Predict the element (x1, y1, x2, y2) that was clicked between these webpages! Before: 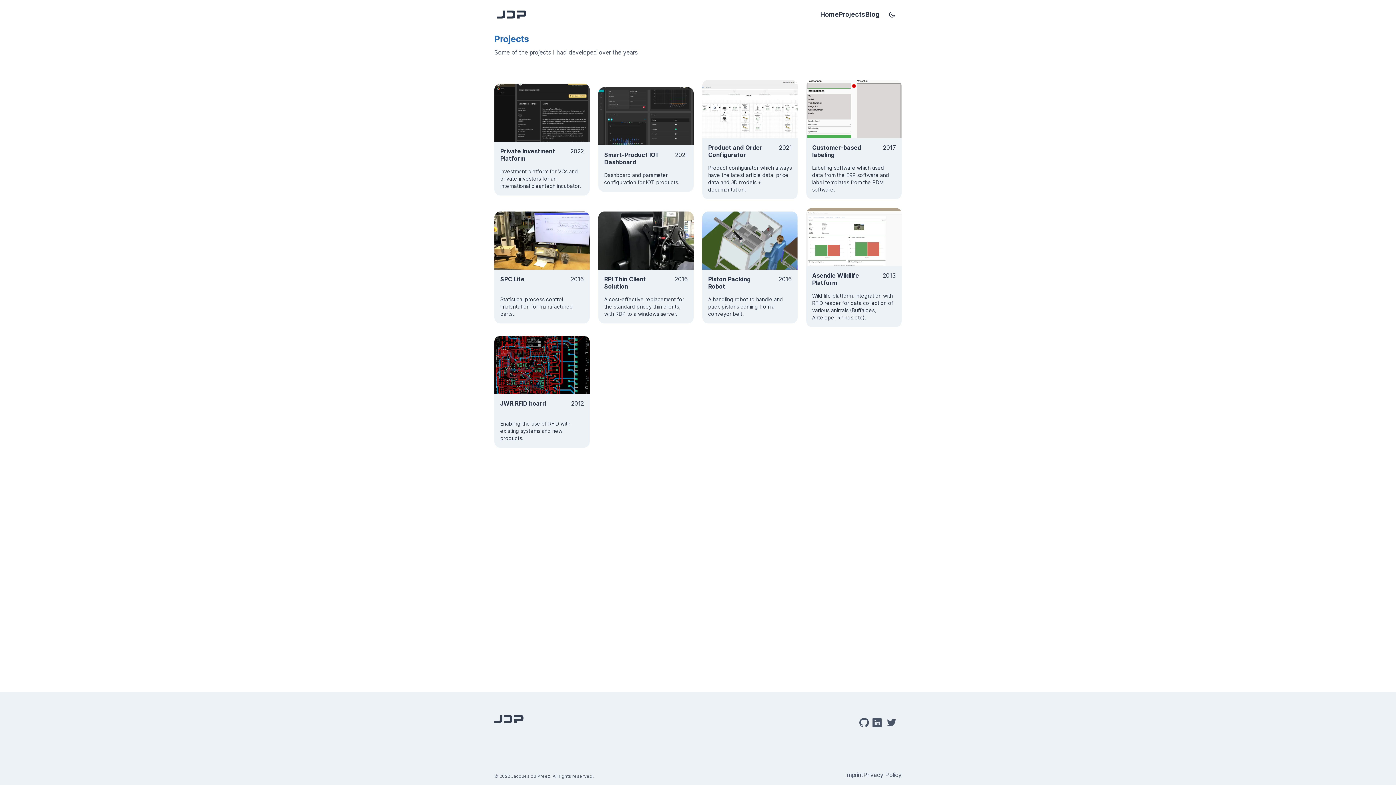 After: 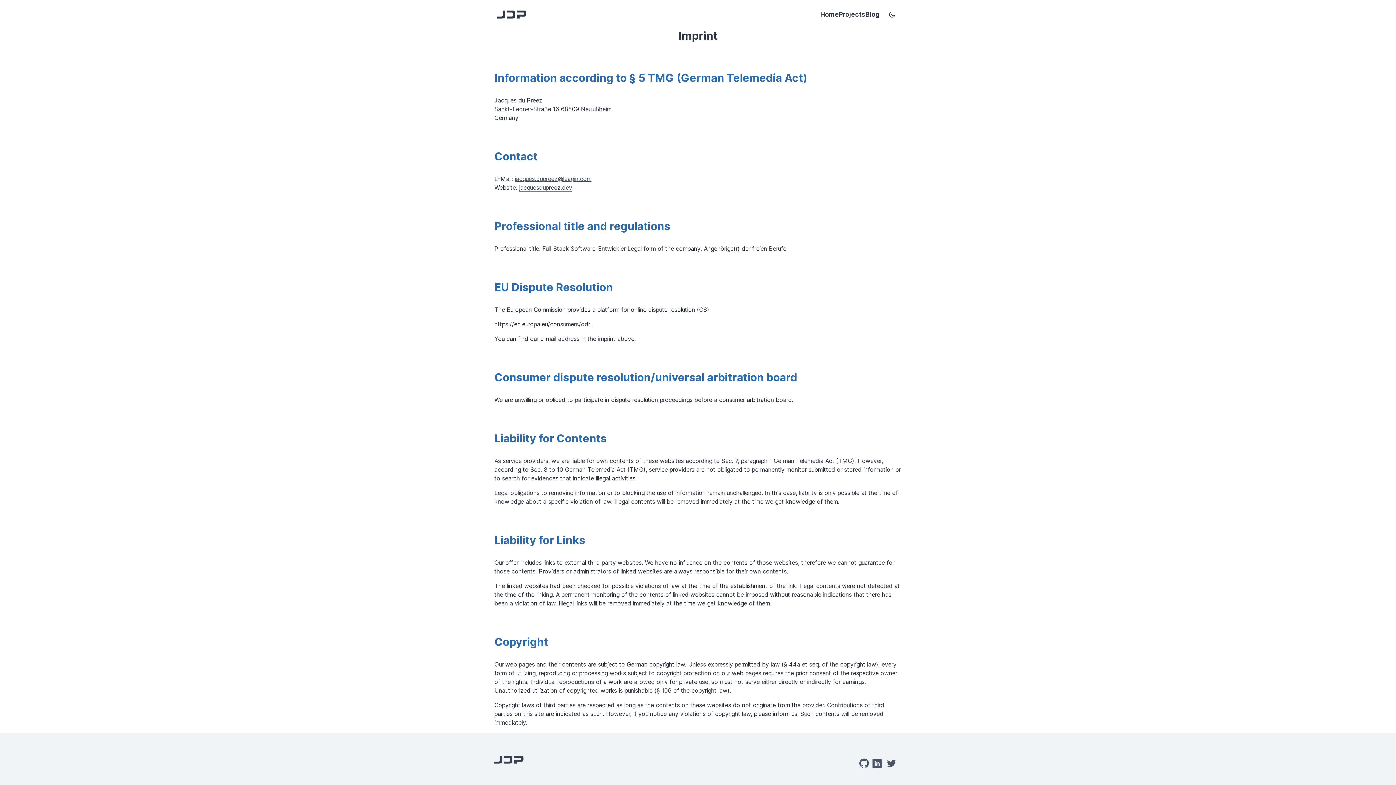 Action: bbox: (845, 770, 863, 779) label: Imprint